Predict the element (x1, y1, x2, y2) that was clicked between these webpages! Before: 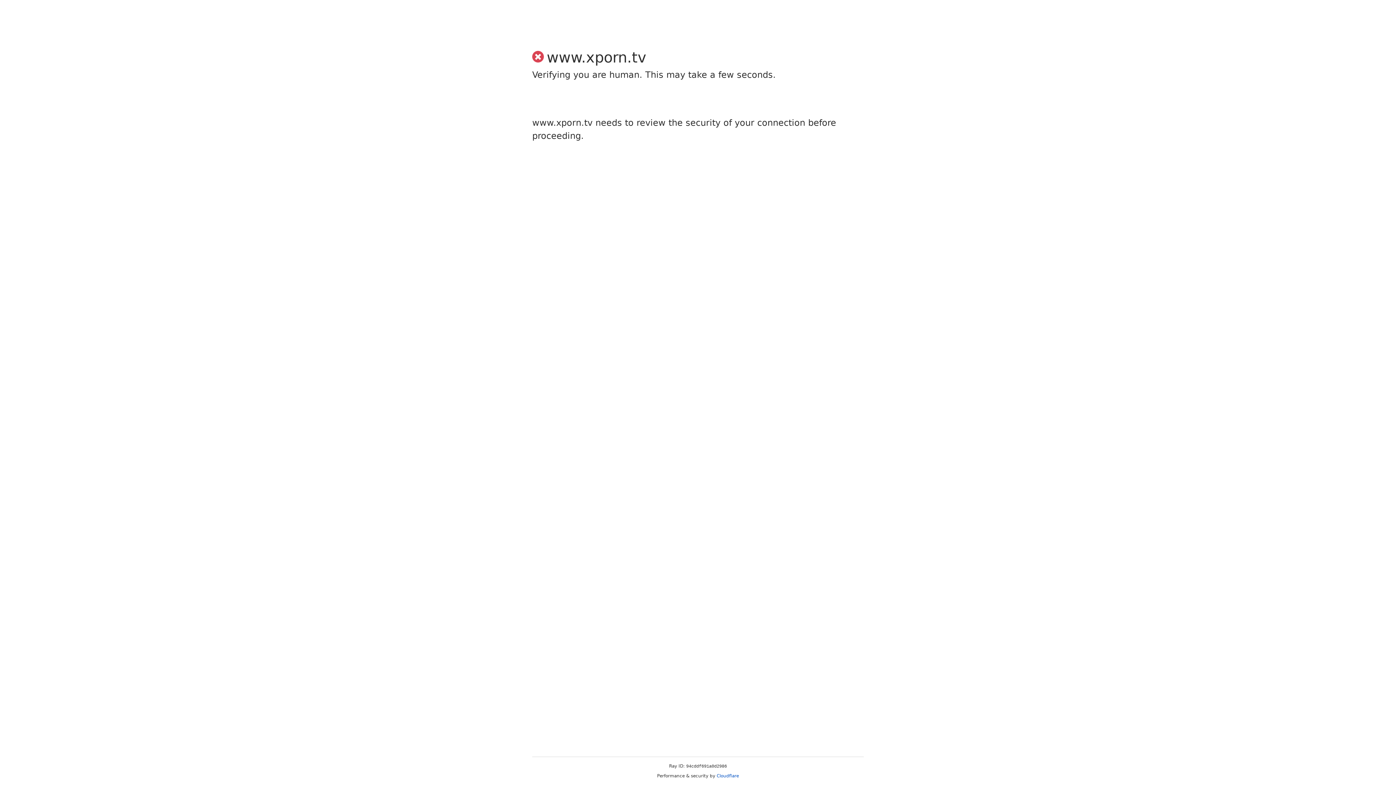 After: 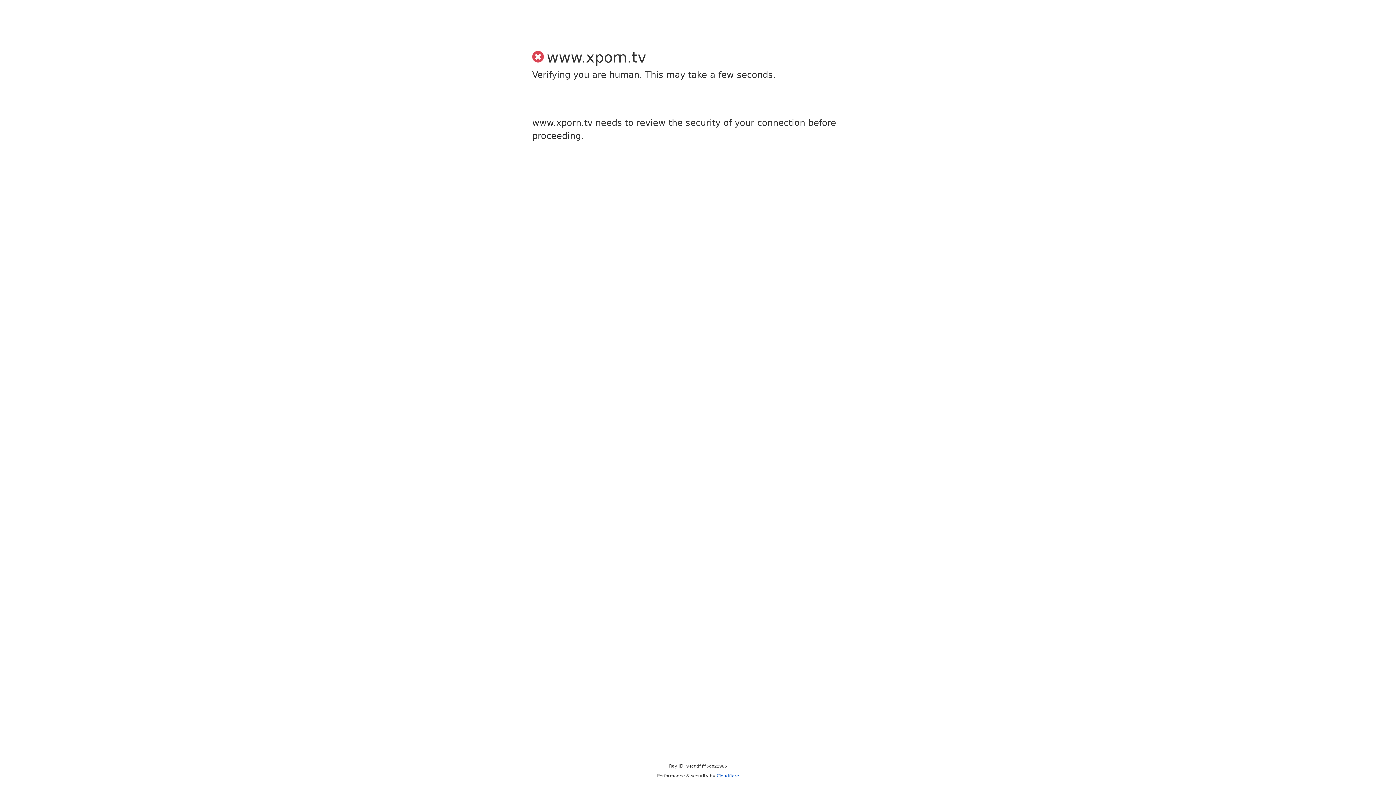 Action: bbox: (716, 773, 739, 778) label: Cloudflare